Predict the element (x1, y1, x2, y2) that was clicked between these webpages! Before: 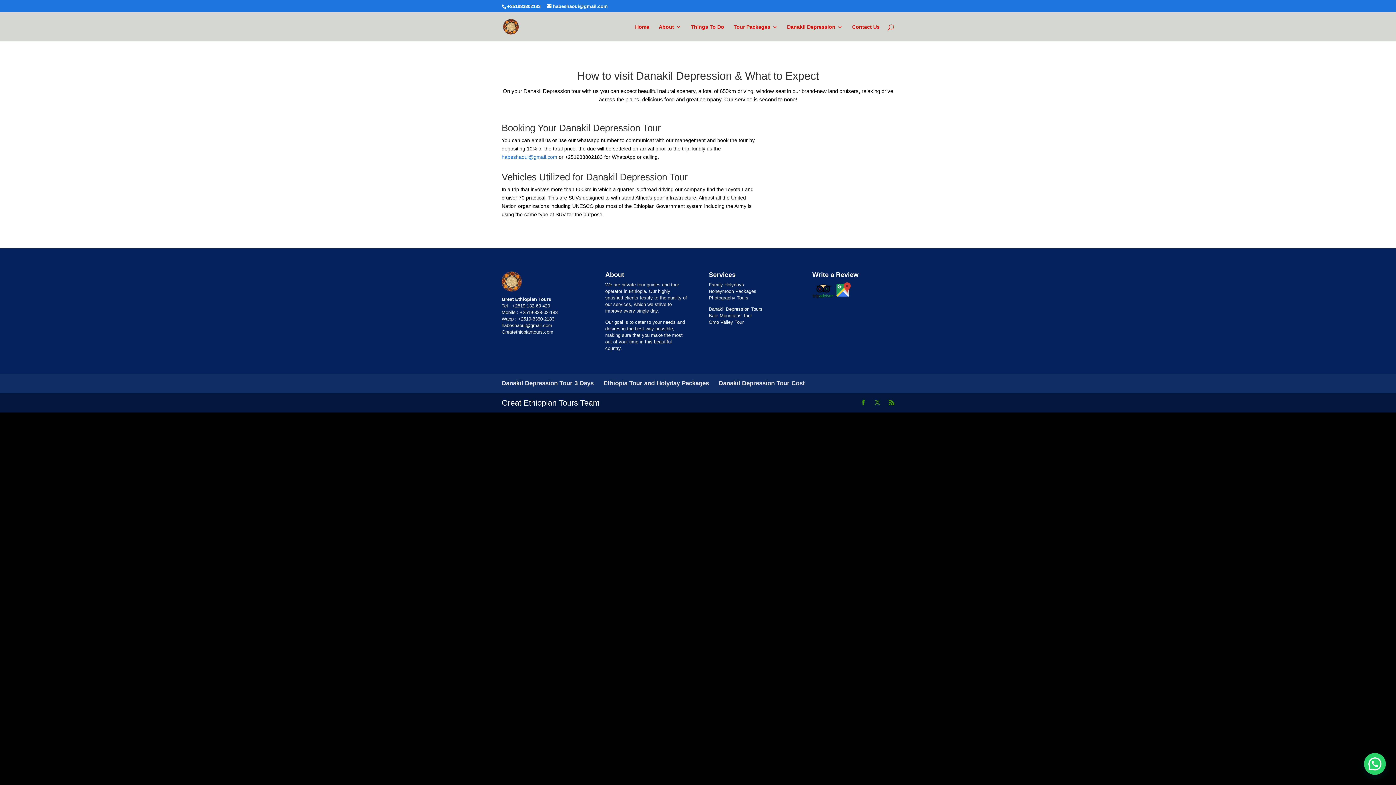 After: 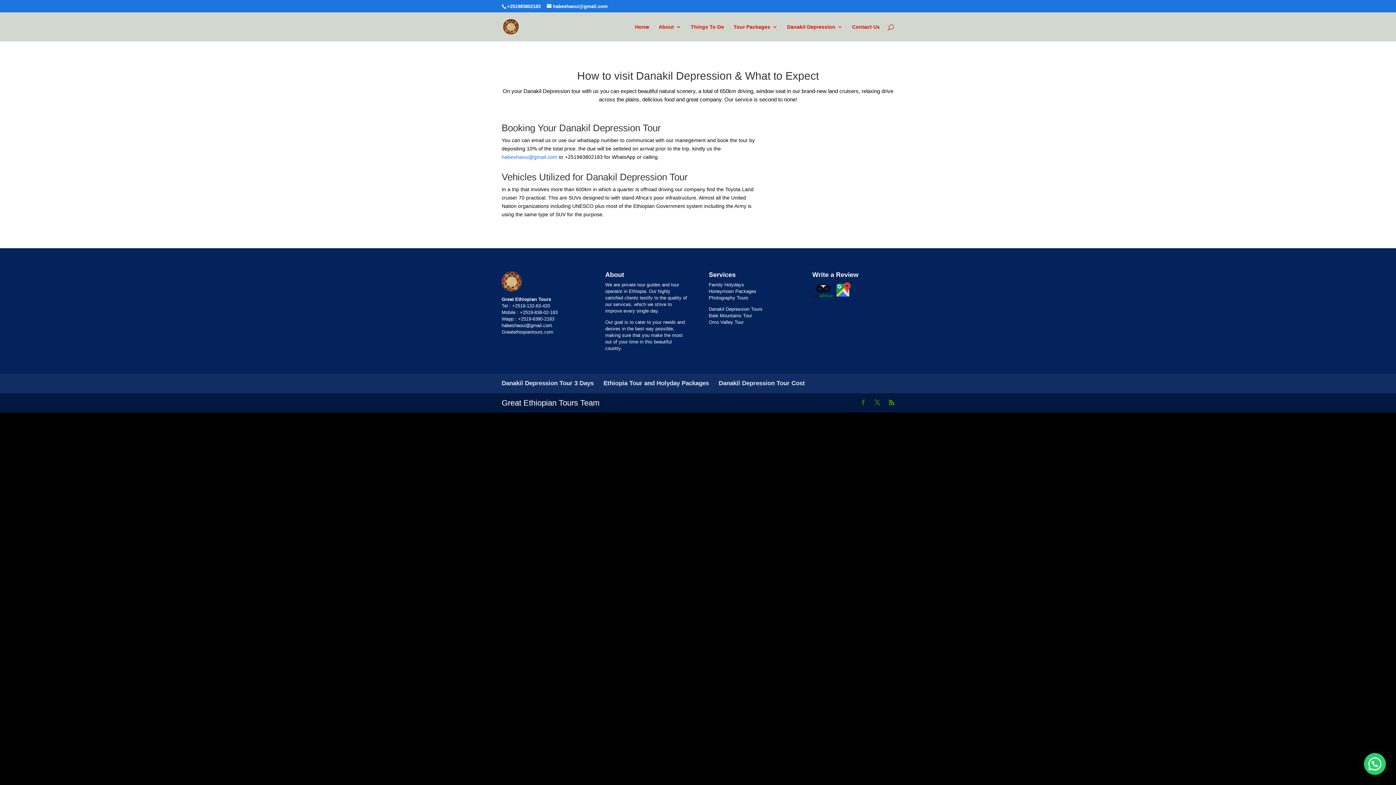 Action: bbox: (860, 398, 866, 407)